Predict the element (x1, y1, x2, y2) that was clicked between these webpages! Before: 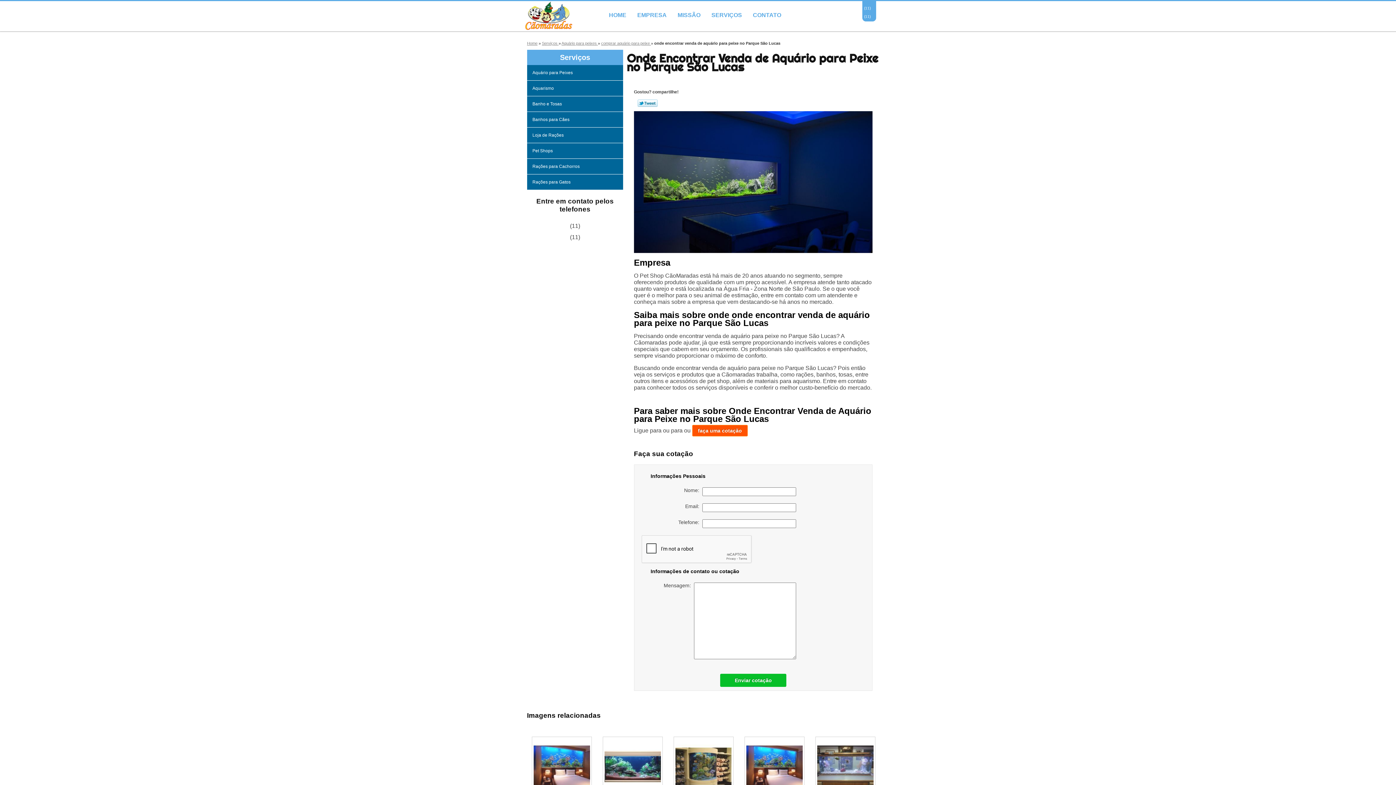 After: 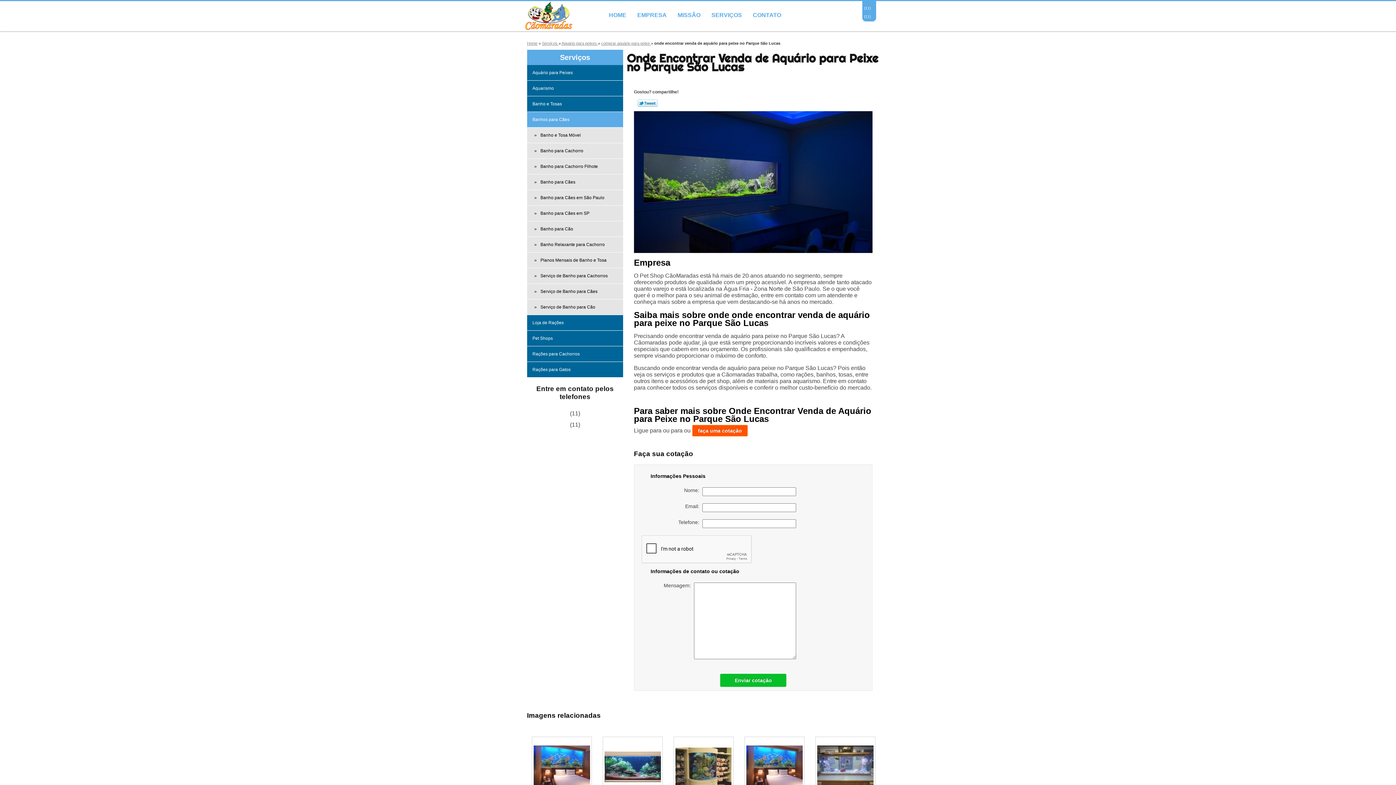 Action: bbox: (527, 111, 623, 127) label: Banhos para Cães 